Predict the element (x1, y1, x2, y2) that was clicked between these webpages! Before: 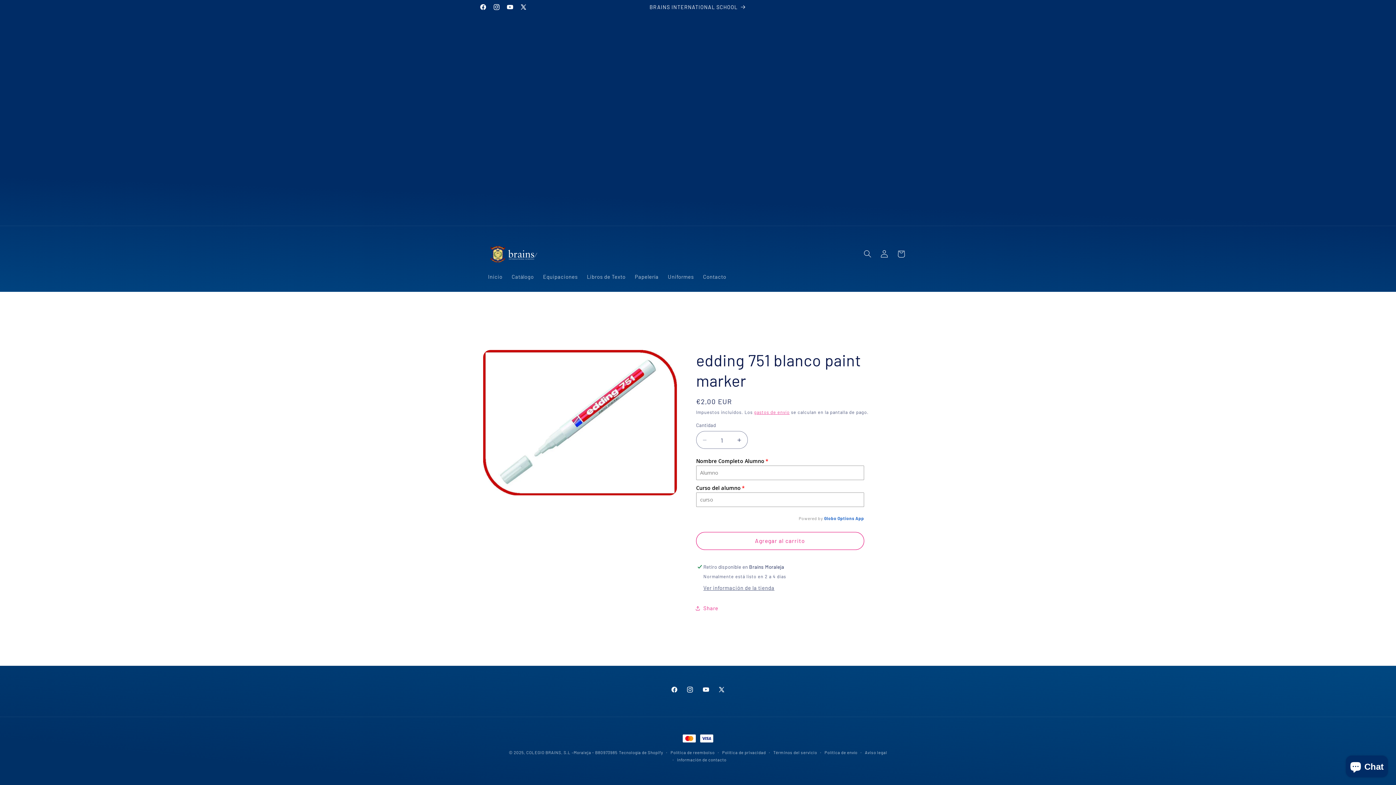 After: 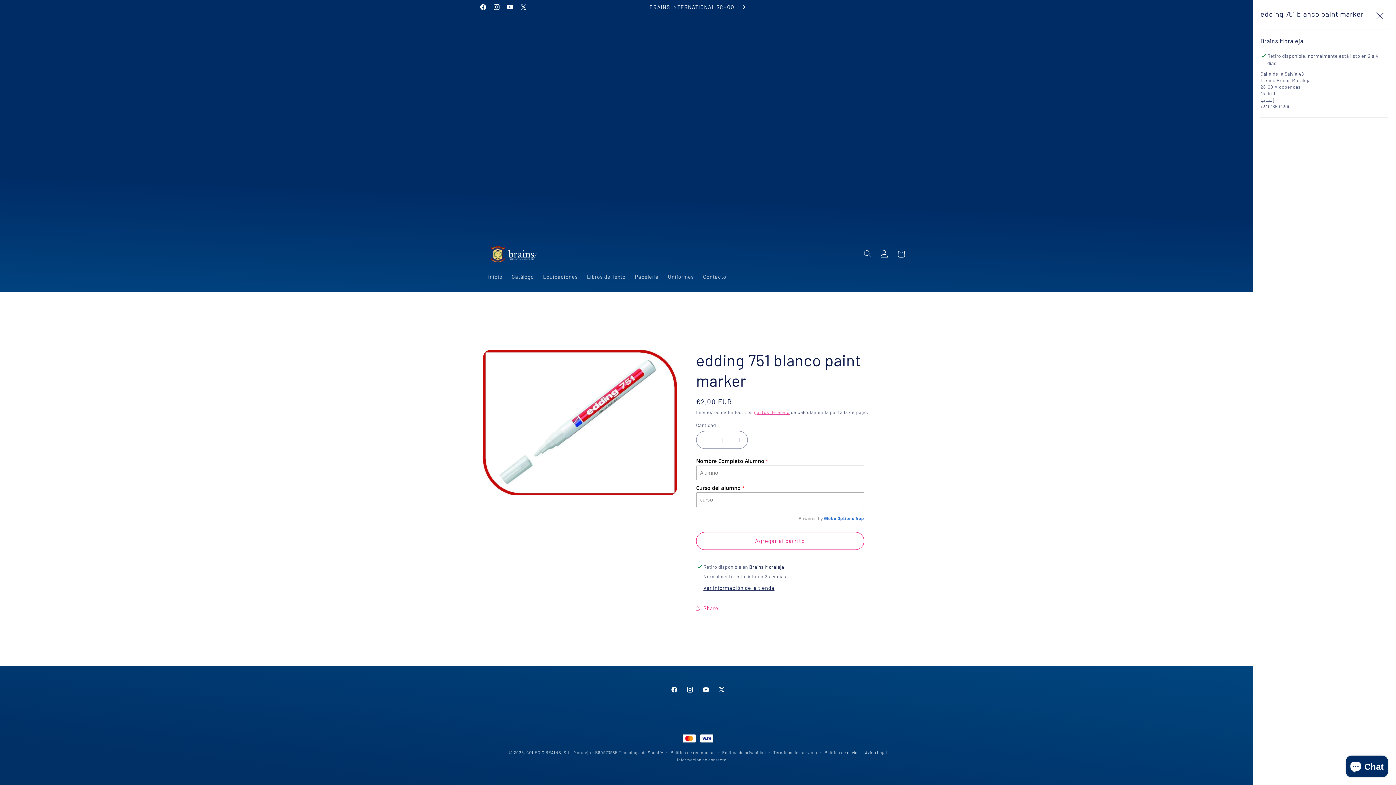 Action: bbox: (703, 584, 774, 592) label: Ver información de la tienda